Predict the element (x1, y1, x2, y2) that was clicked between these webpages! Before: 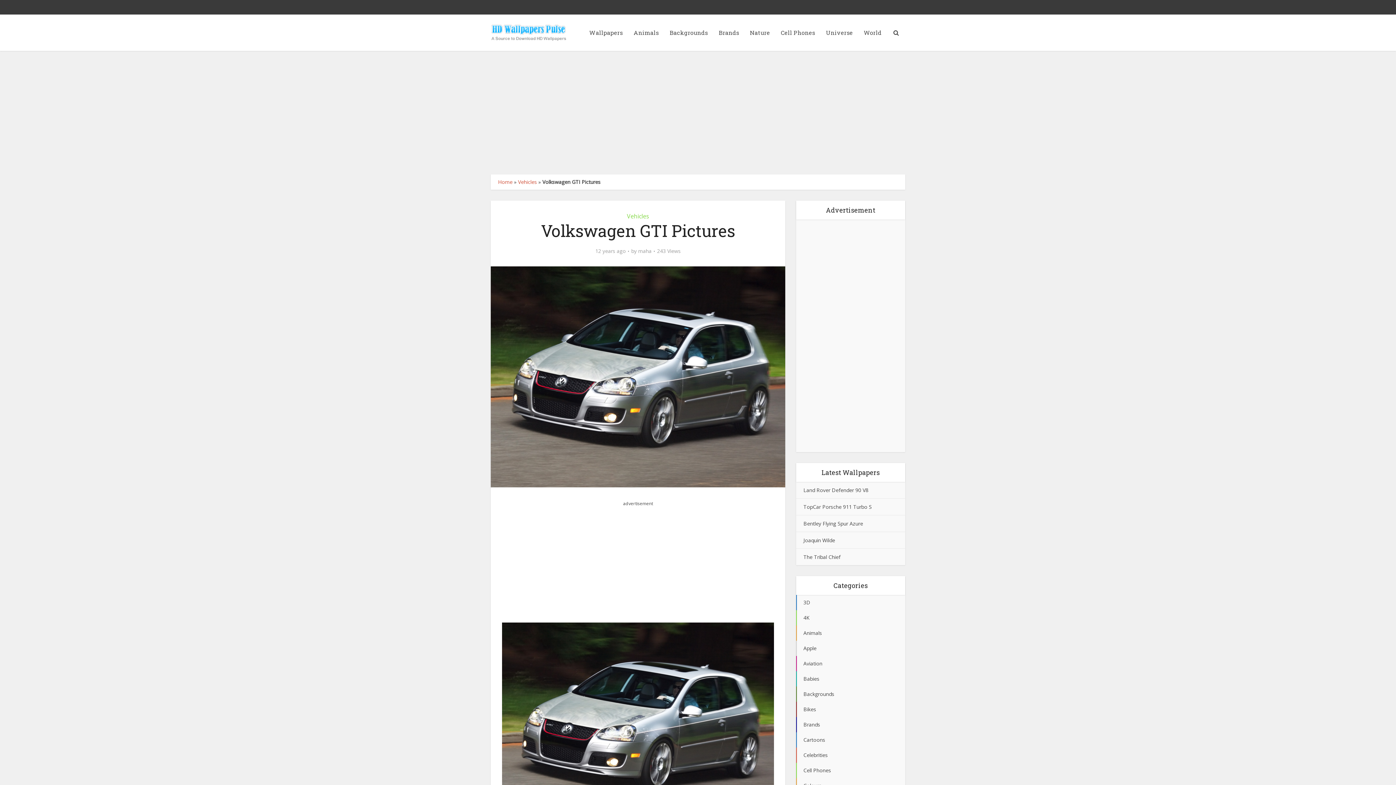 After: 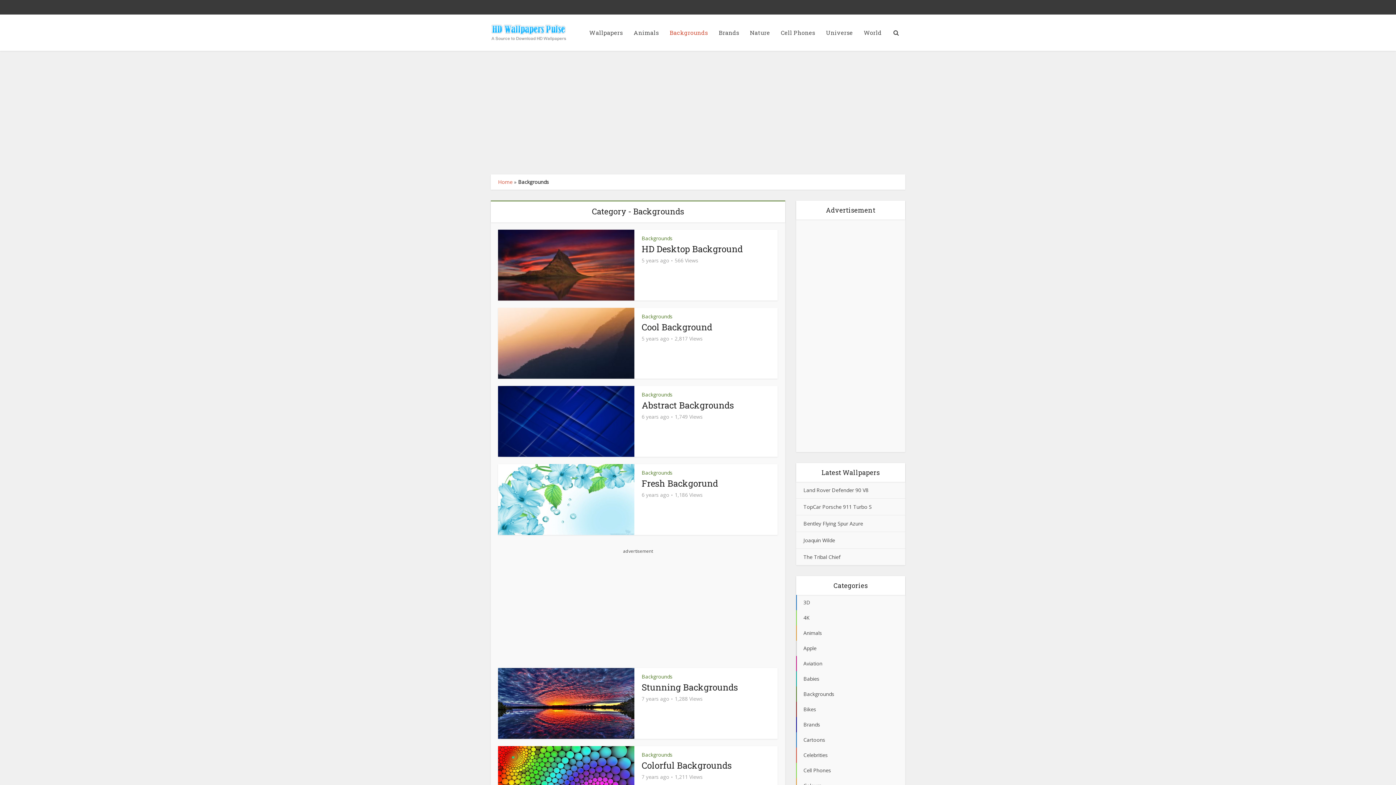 Action: label: Backgrounds bbox: (664, 14, 713, 50)